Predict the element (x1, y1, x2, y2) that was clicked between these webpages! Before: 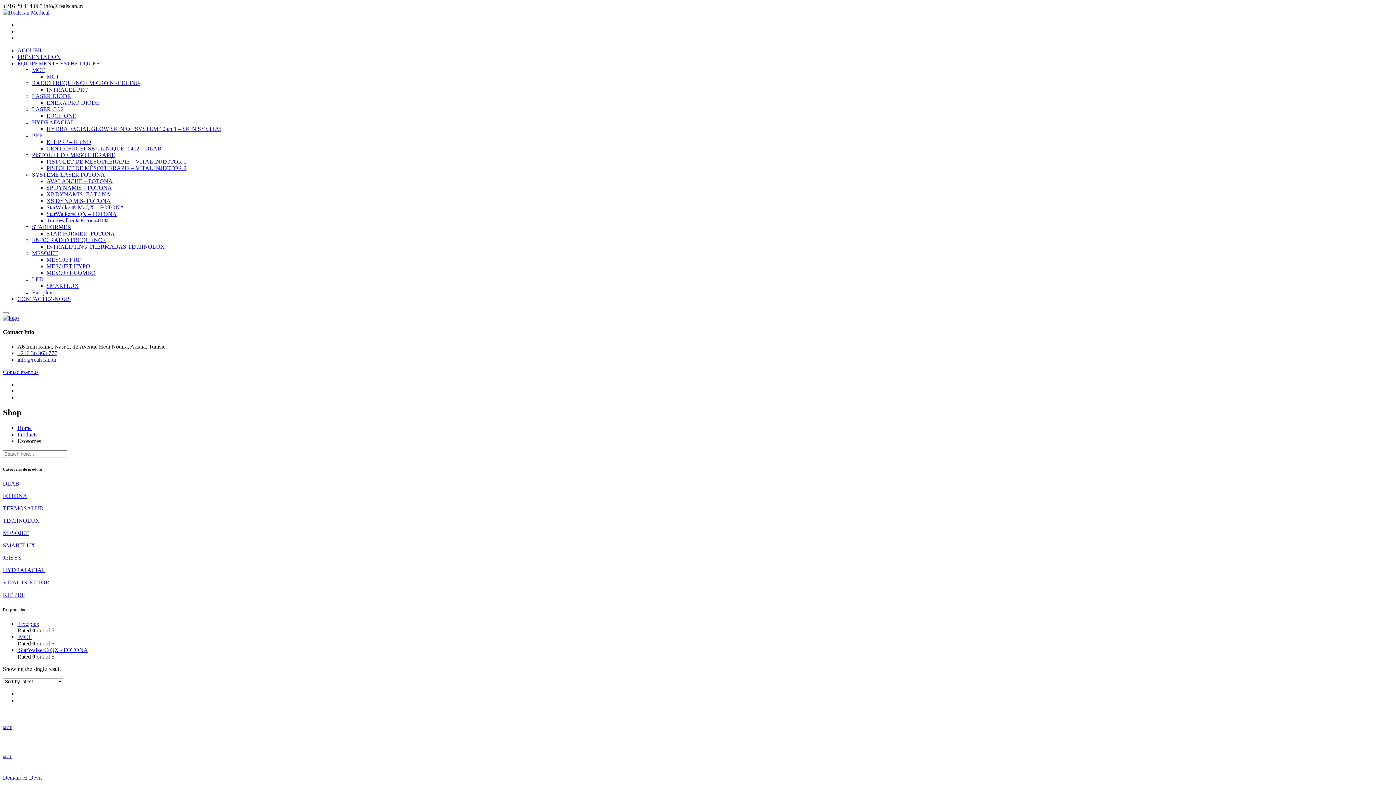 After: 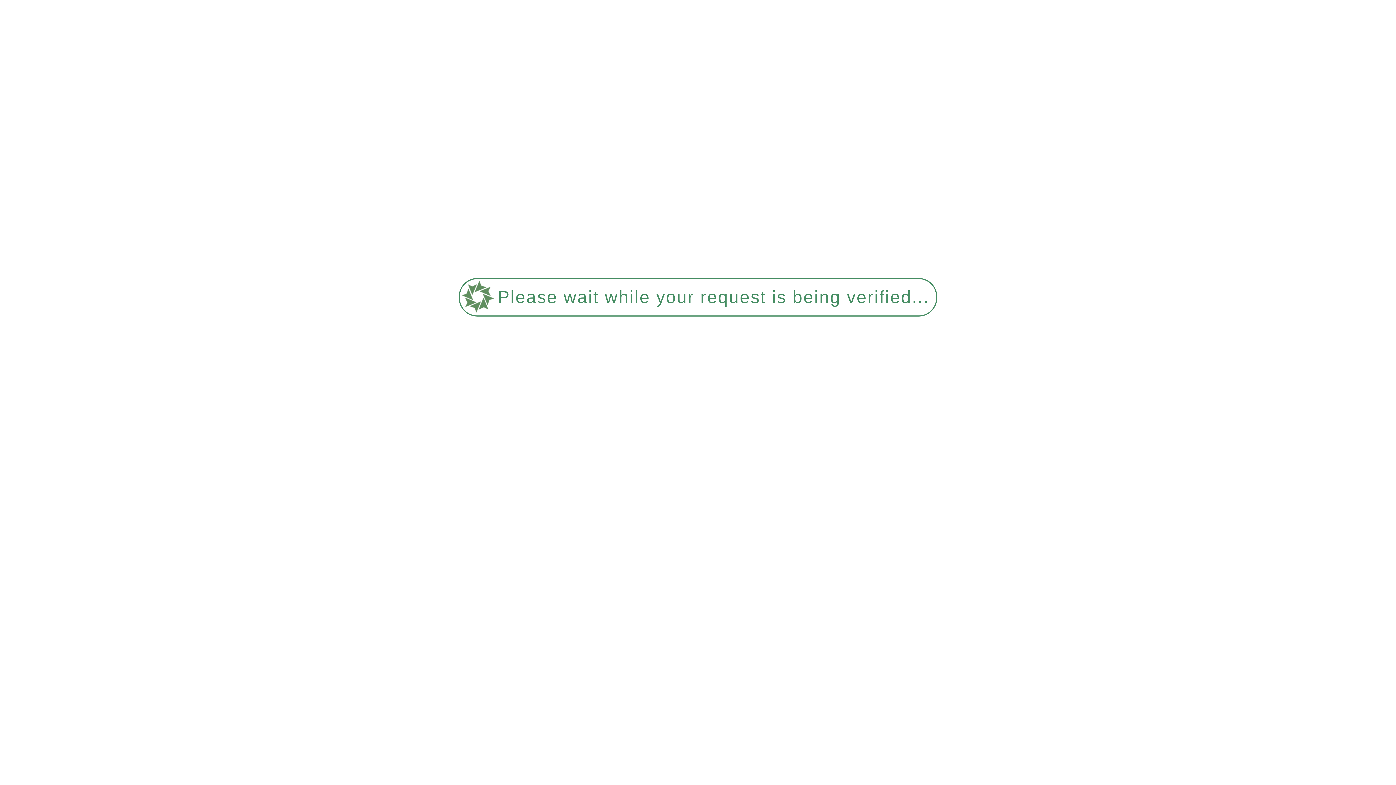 Action: label: PRP bbox: (32, 132, 42, 138)